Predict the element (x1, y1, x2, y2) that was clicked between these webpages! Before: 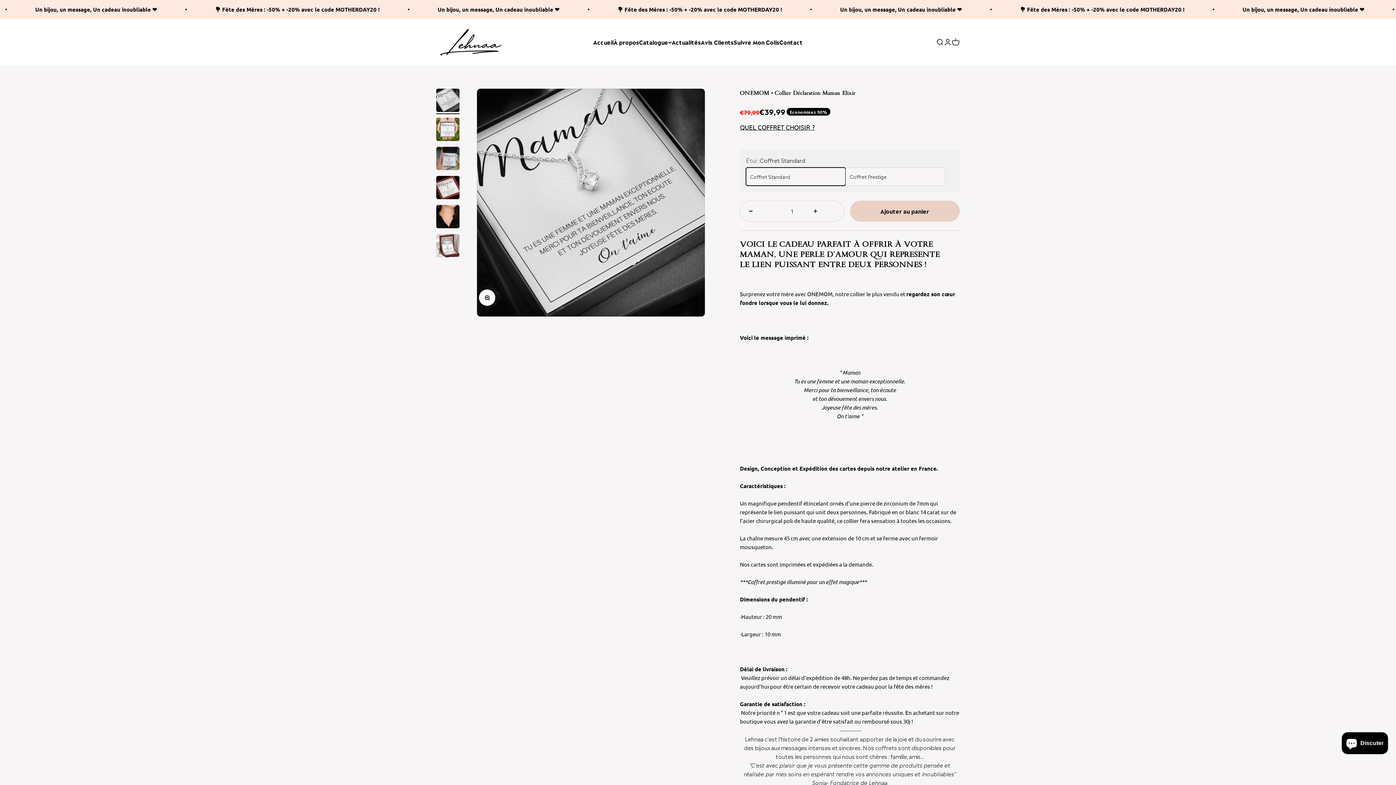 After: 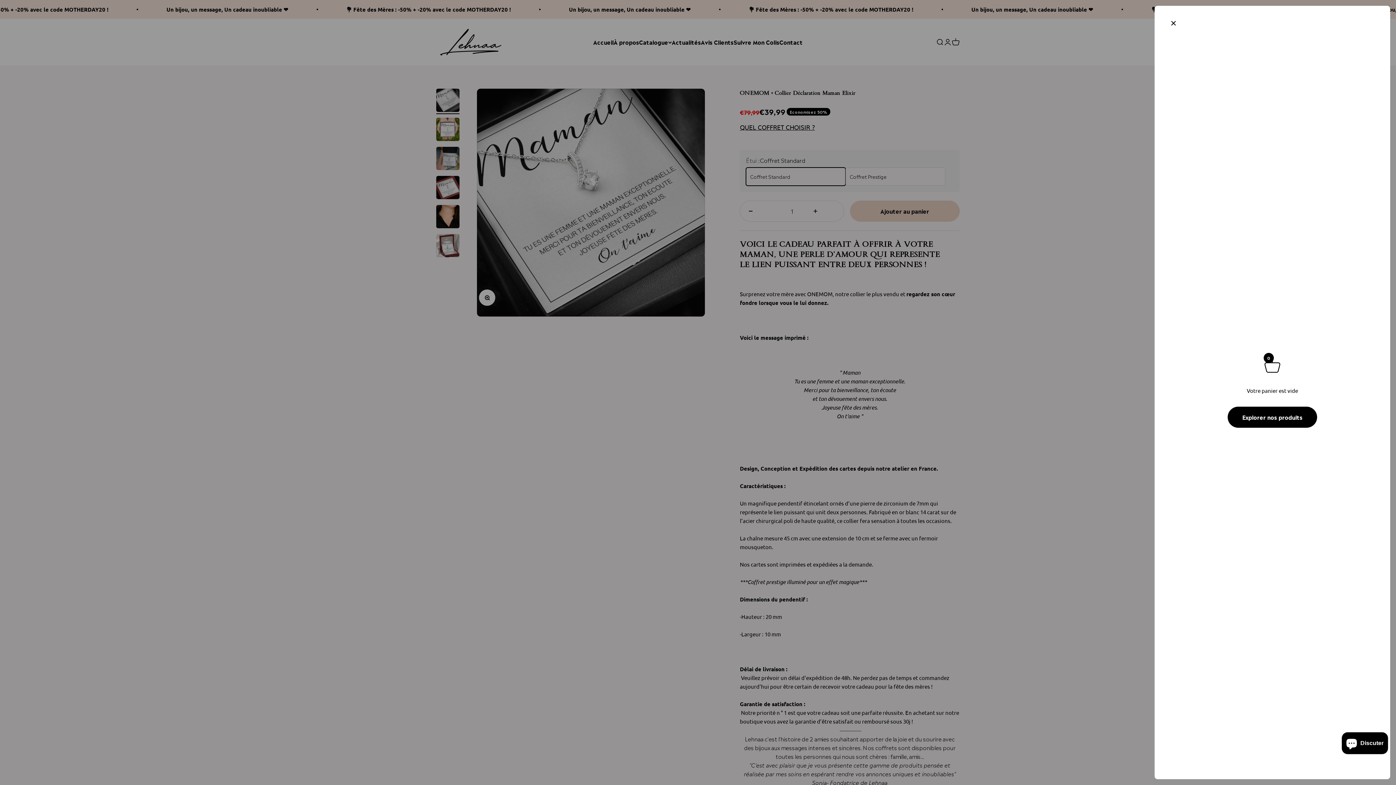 Action: bbox: (952, 38, 960, 46) label: Voir le panier
0